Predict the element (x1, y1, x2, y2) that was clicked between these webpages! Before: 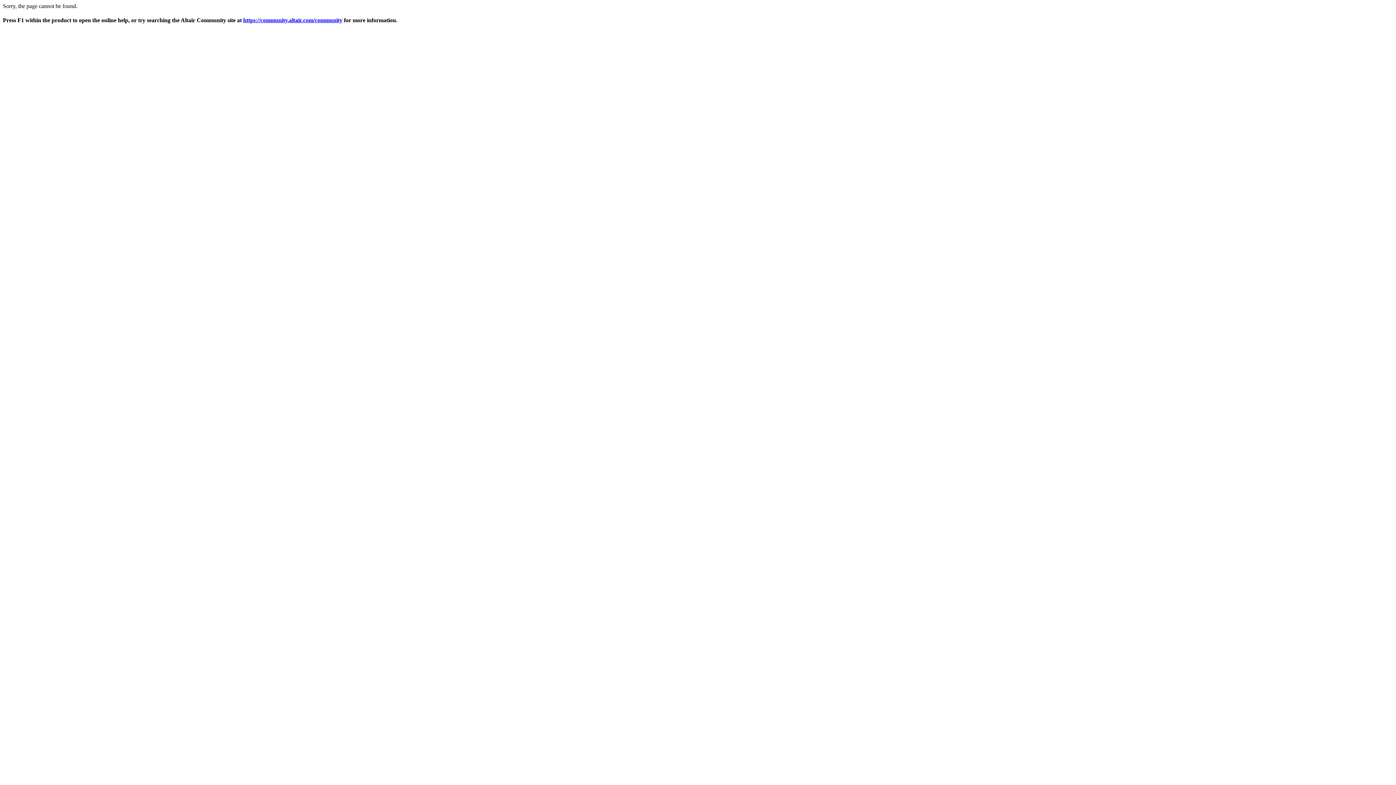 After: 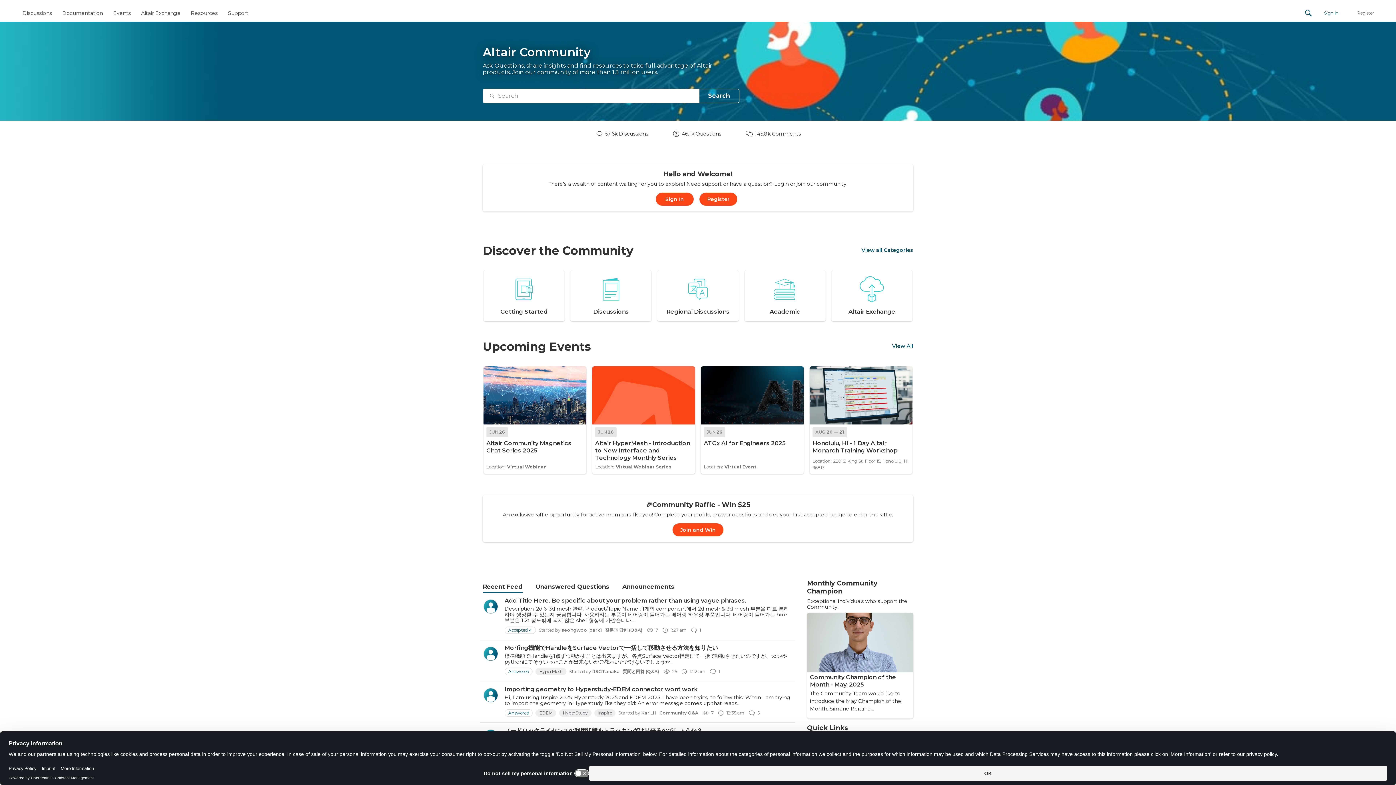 Action: bbox: (243, 17, 342, 23) label: https://community.altair.com/community